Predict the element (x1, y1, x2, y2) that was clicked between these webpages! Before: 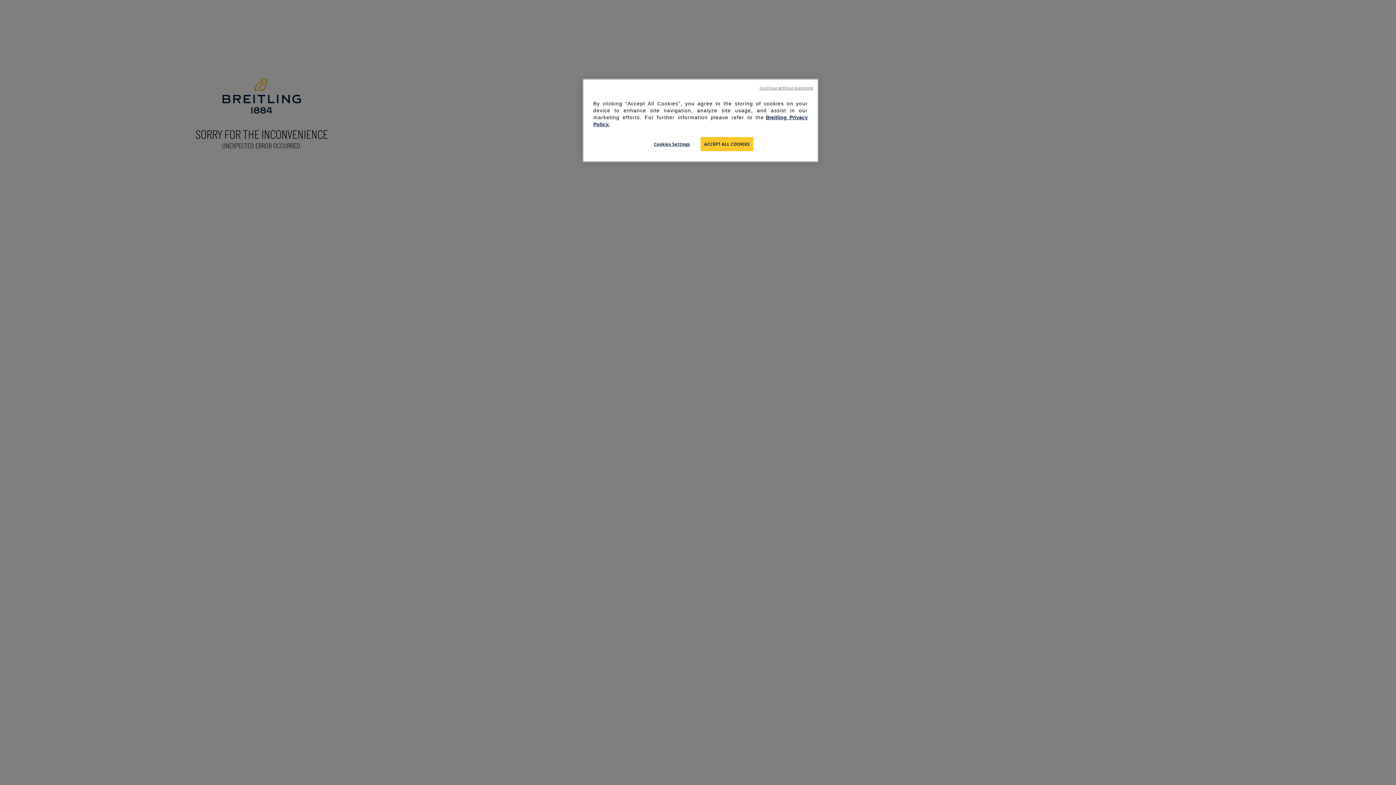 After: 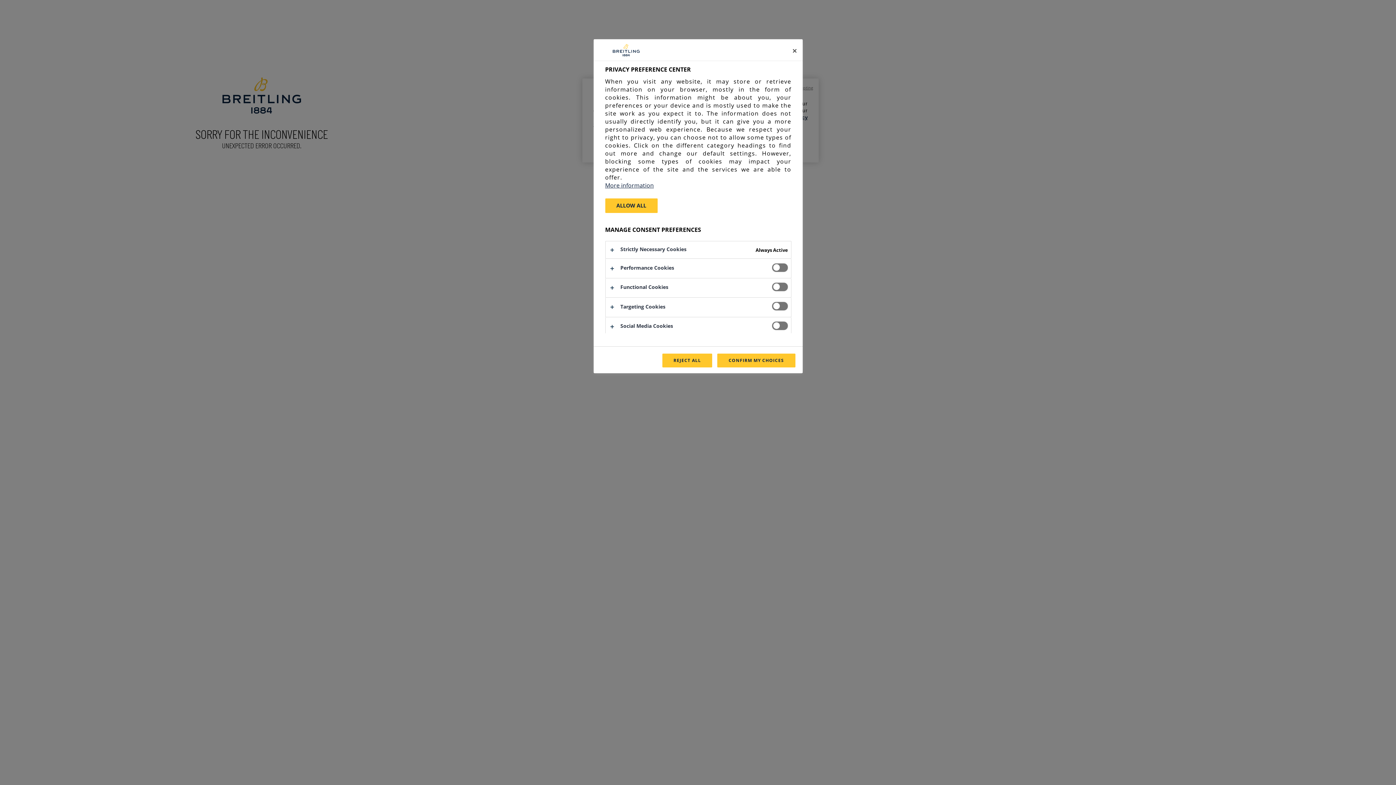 Action: label: Cookies Settings bbox: (647, 137, 696, 151)